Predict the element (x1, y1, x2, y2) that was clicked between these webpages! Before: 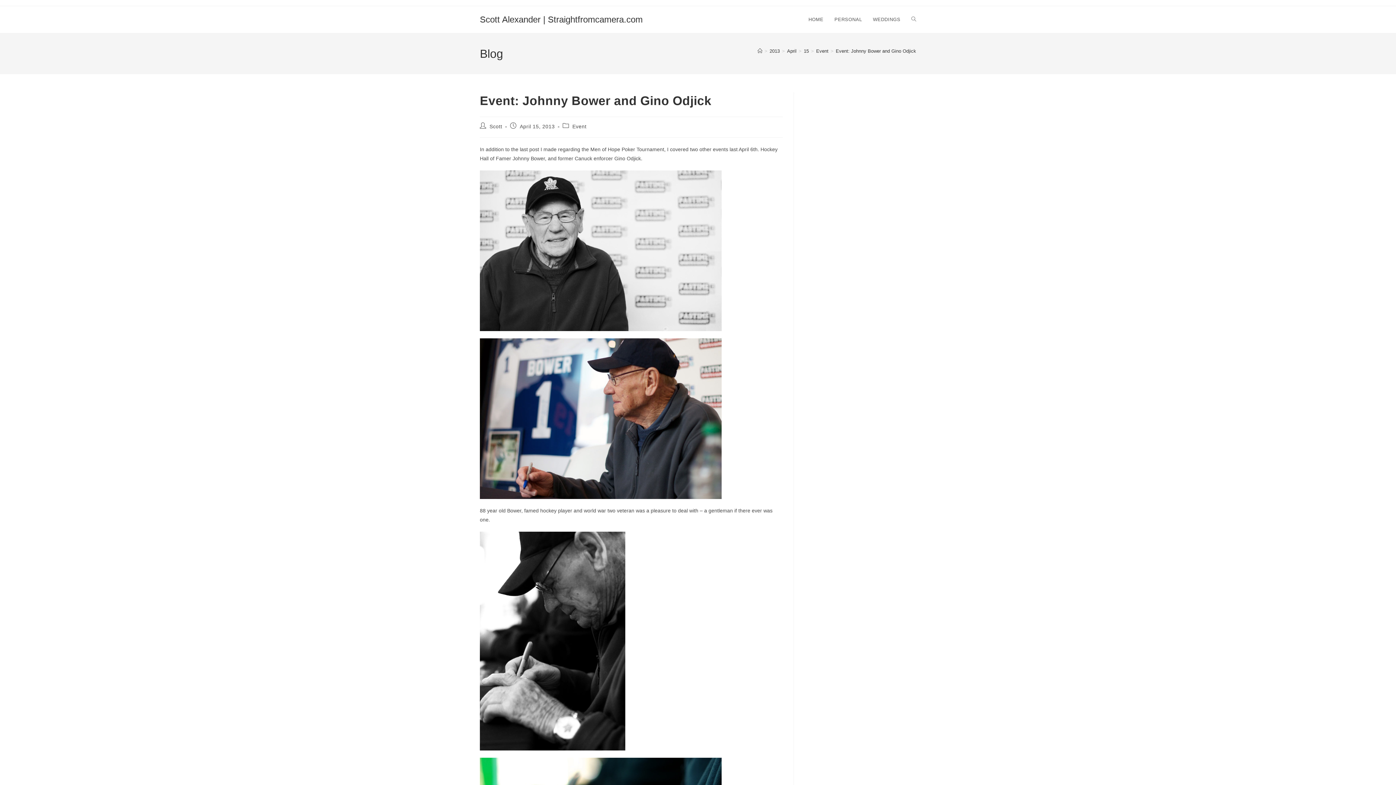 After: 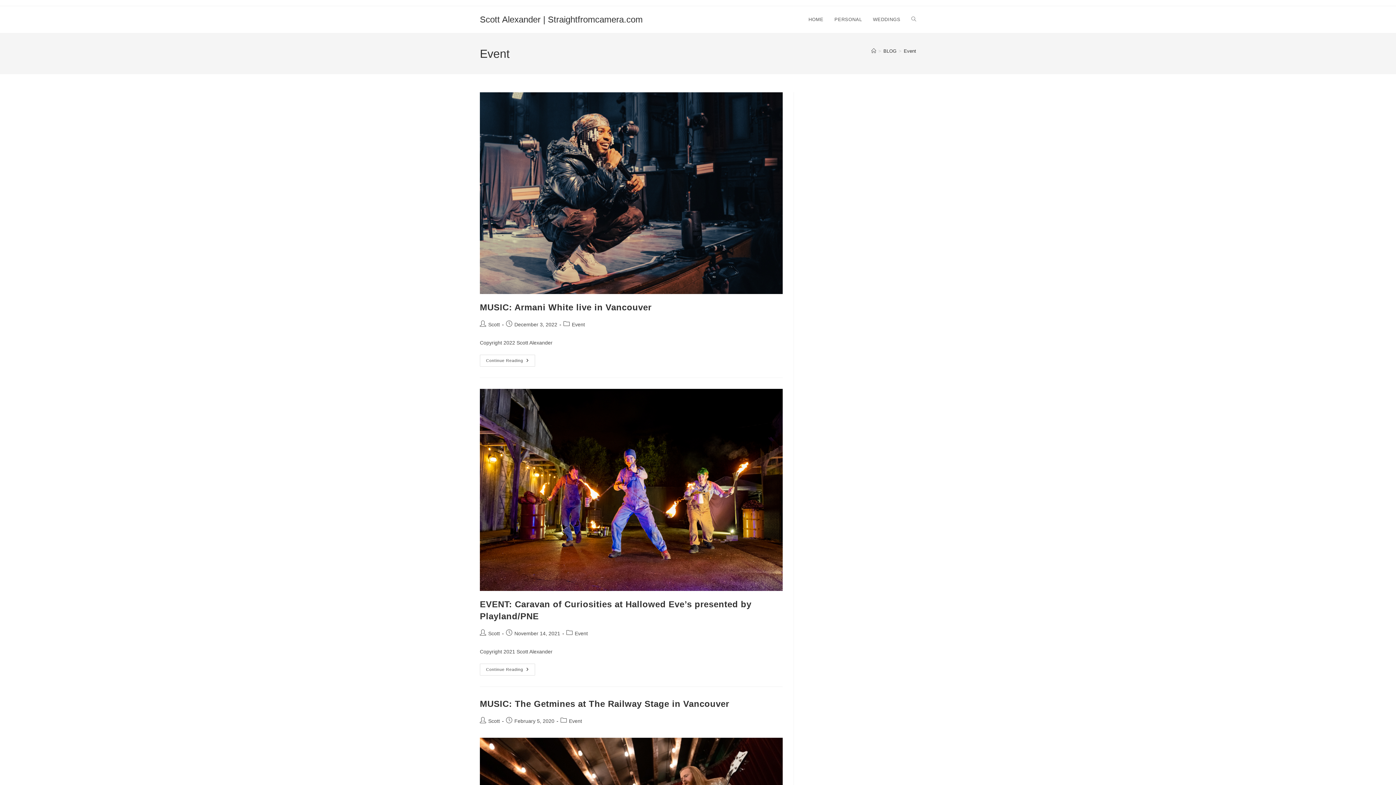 Action: bbox: (572, 123, 586, 129) label: Event